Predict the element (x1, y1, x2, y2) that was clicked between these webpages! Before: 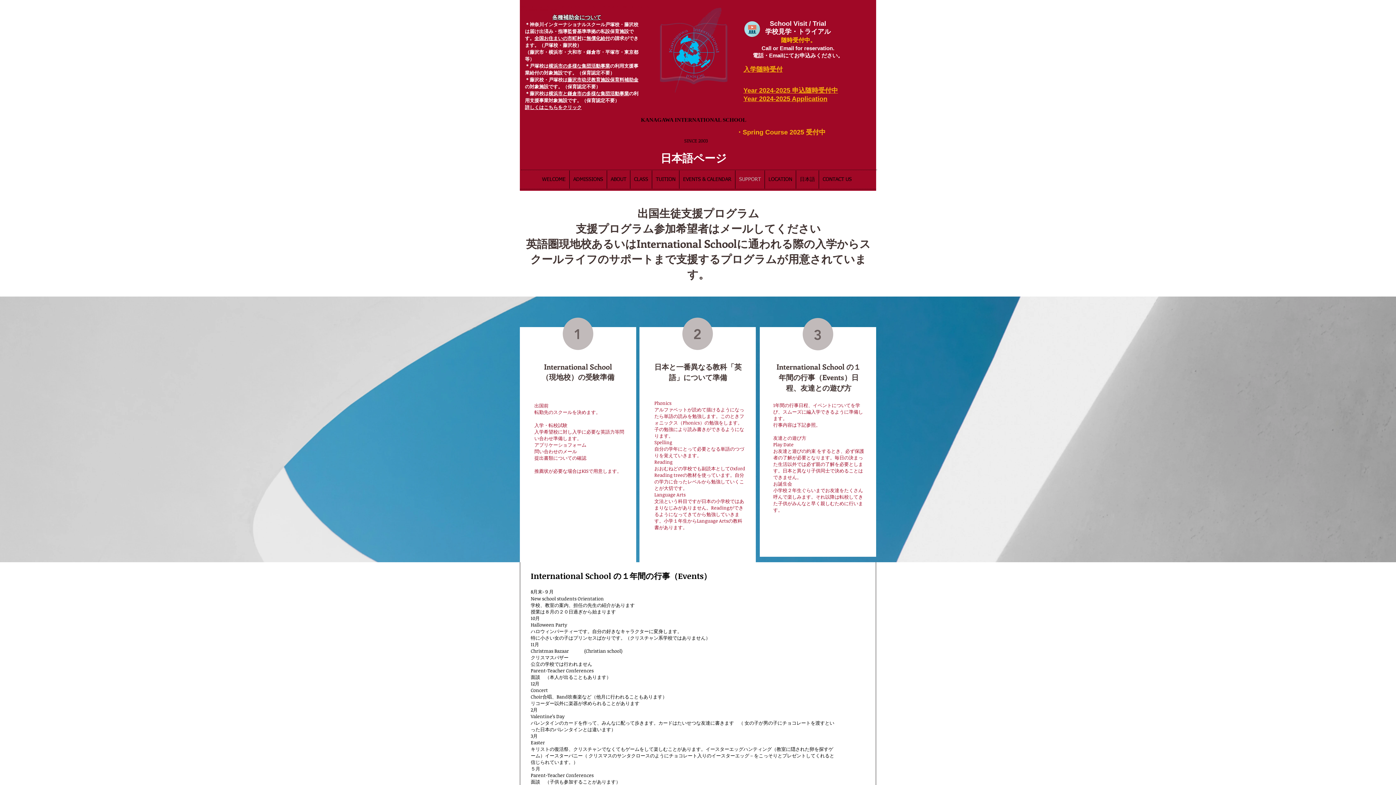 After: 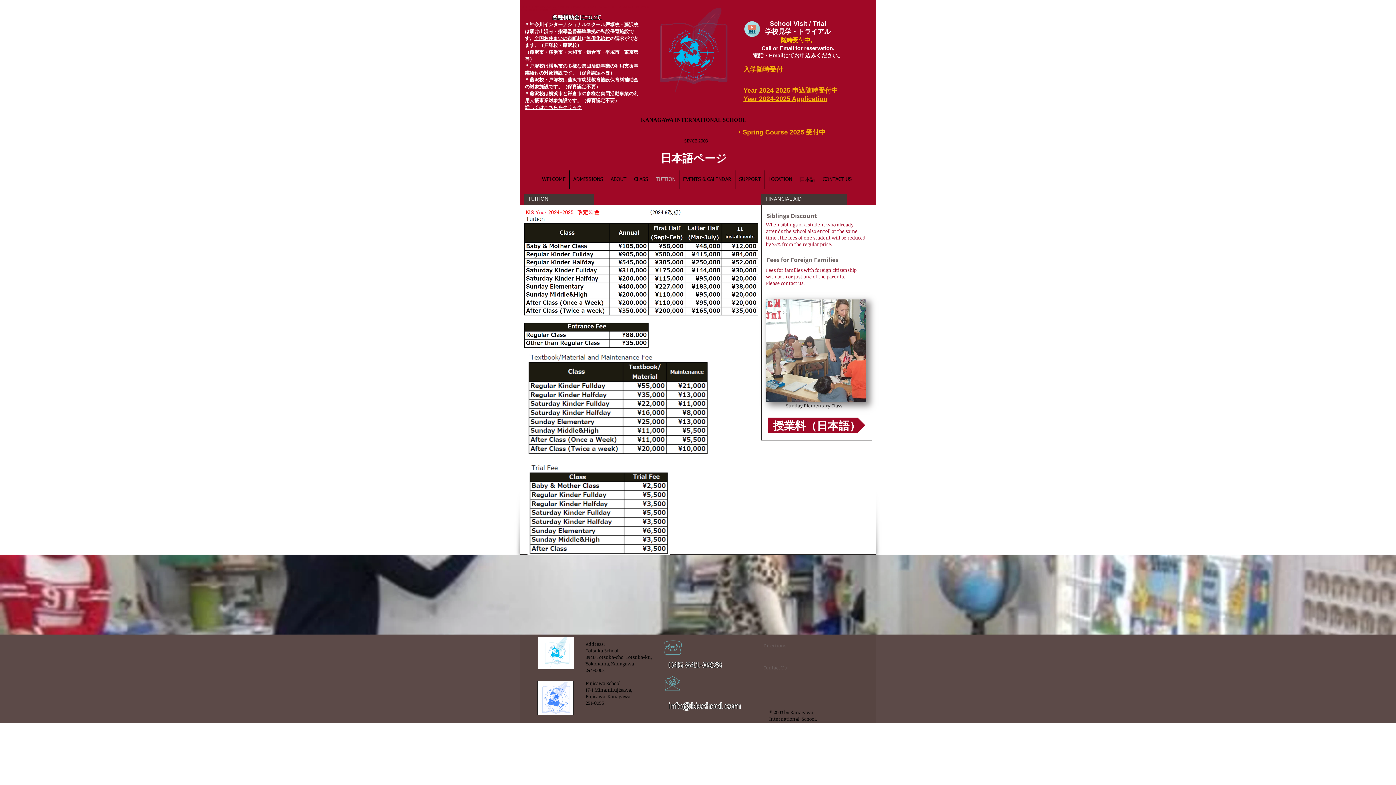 Action: label: TUITION bbox: (652, 170, 679, 188)